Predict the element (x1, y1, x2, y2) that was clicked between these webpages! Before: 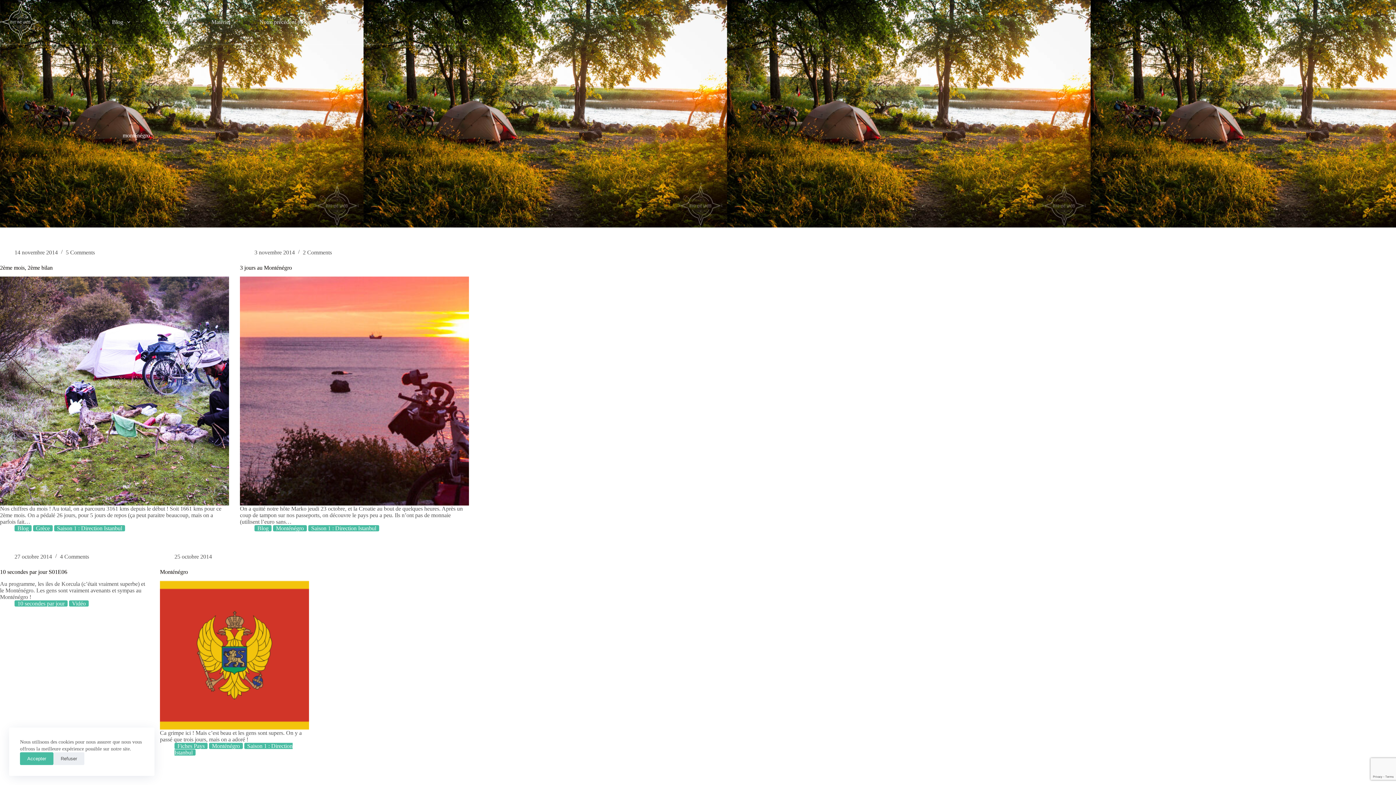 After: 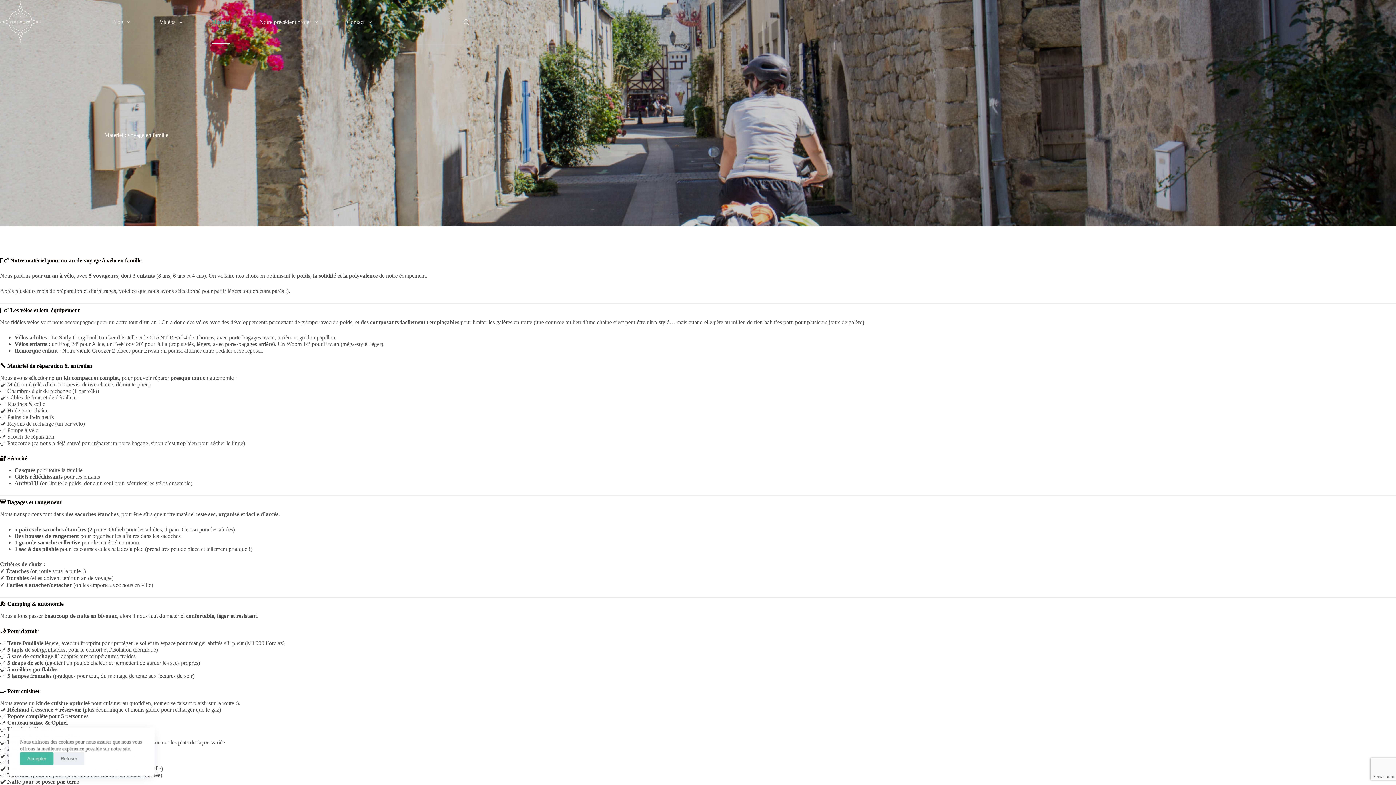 Action: label: Matériel bbox: (196, 0, 244, 44)